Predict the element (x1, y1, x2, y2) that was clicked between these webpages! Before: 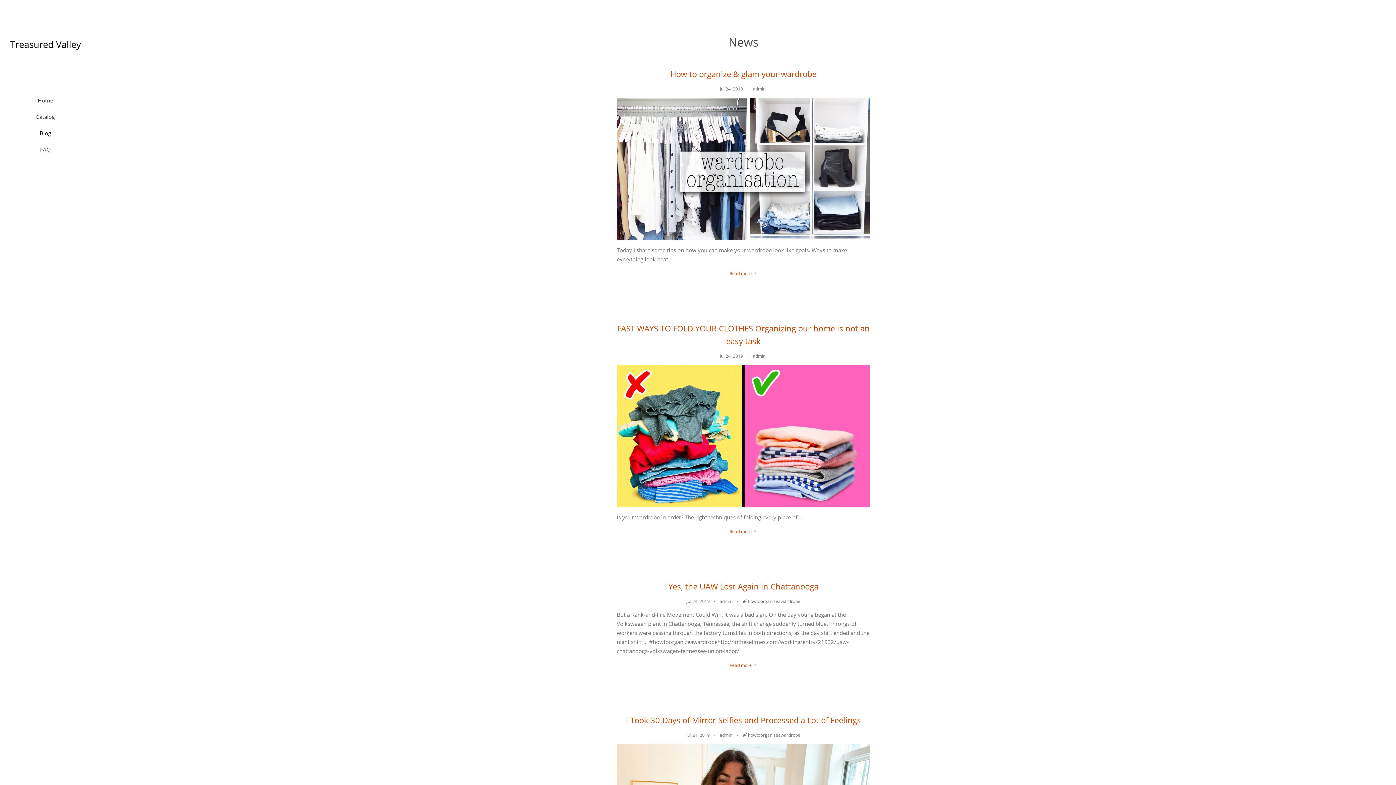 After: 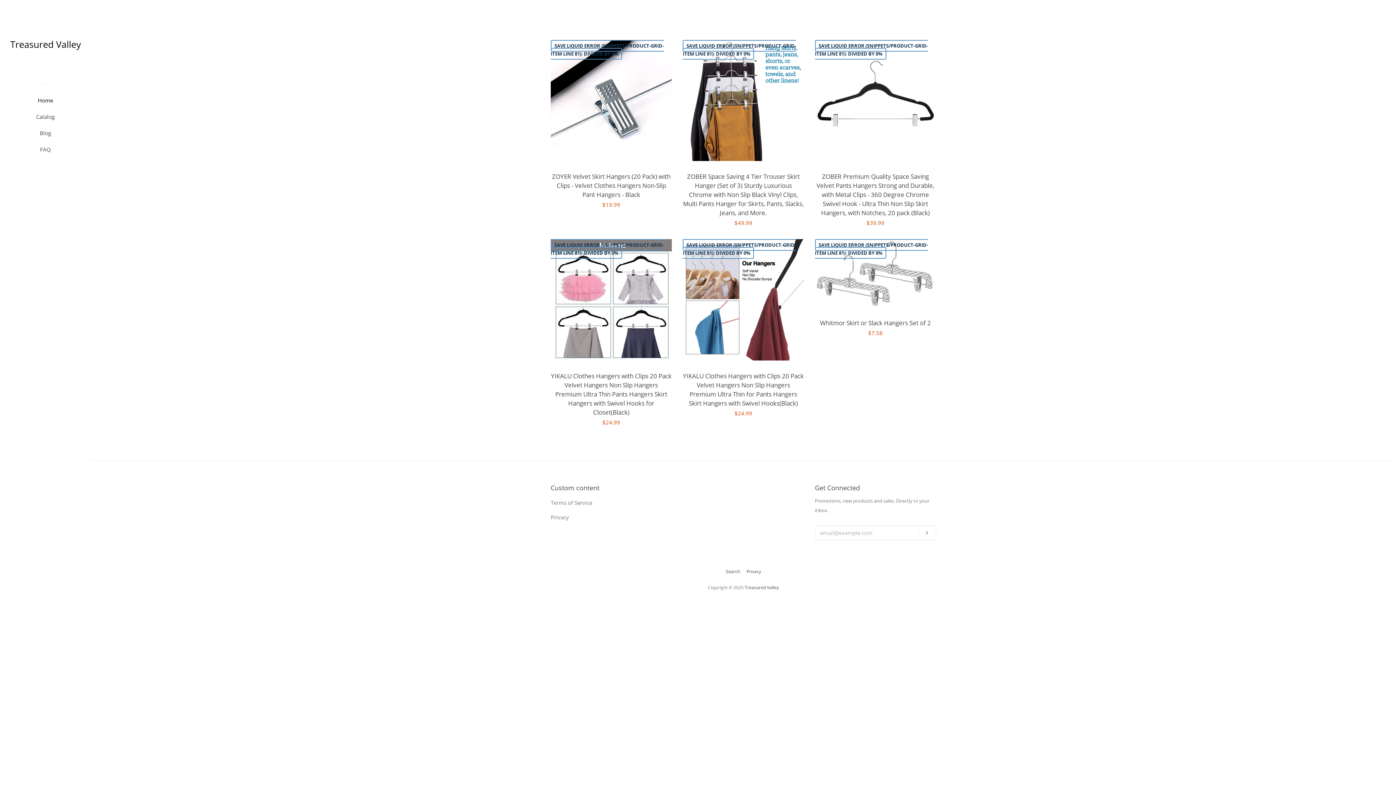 Action: bbox: (10, 34, 80, 56)